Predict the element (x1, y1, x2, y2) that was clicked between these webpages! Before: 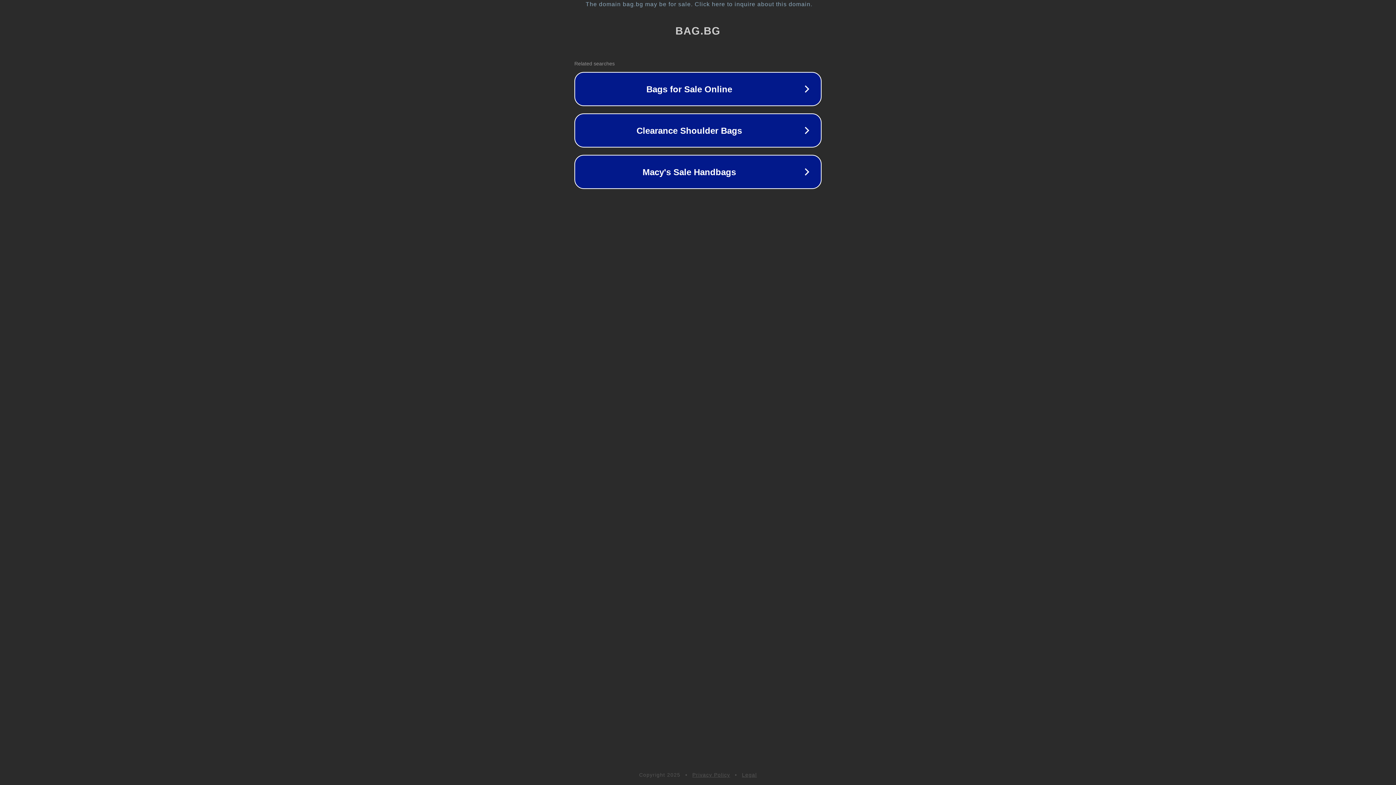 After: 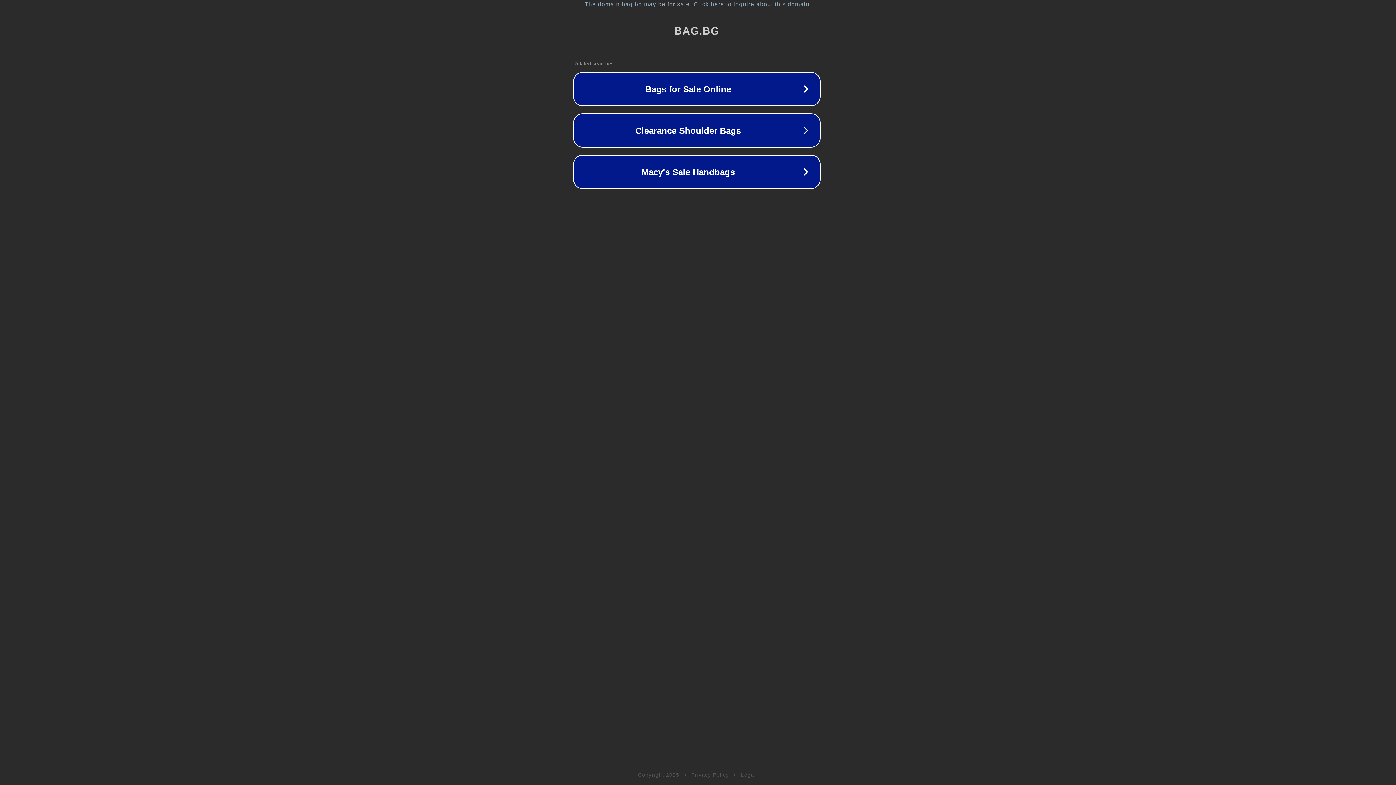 Action: label: The domain bag.bg may be for sale. Click here to inquire about this domain. bbox: (1, 1, 1397, 7)